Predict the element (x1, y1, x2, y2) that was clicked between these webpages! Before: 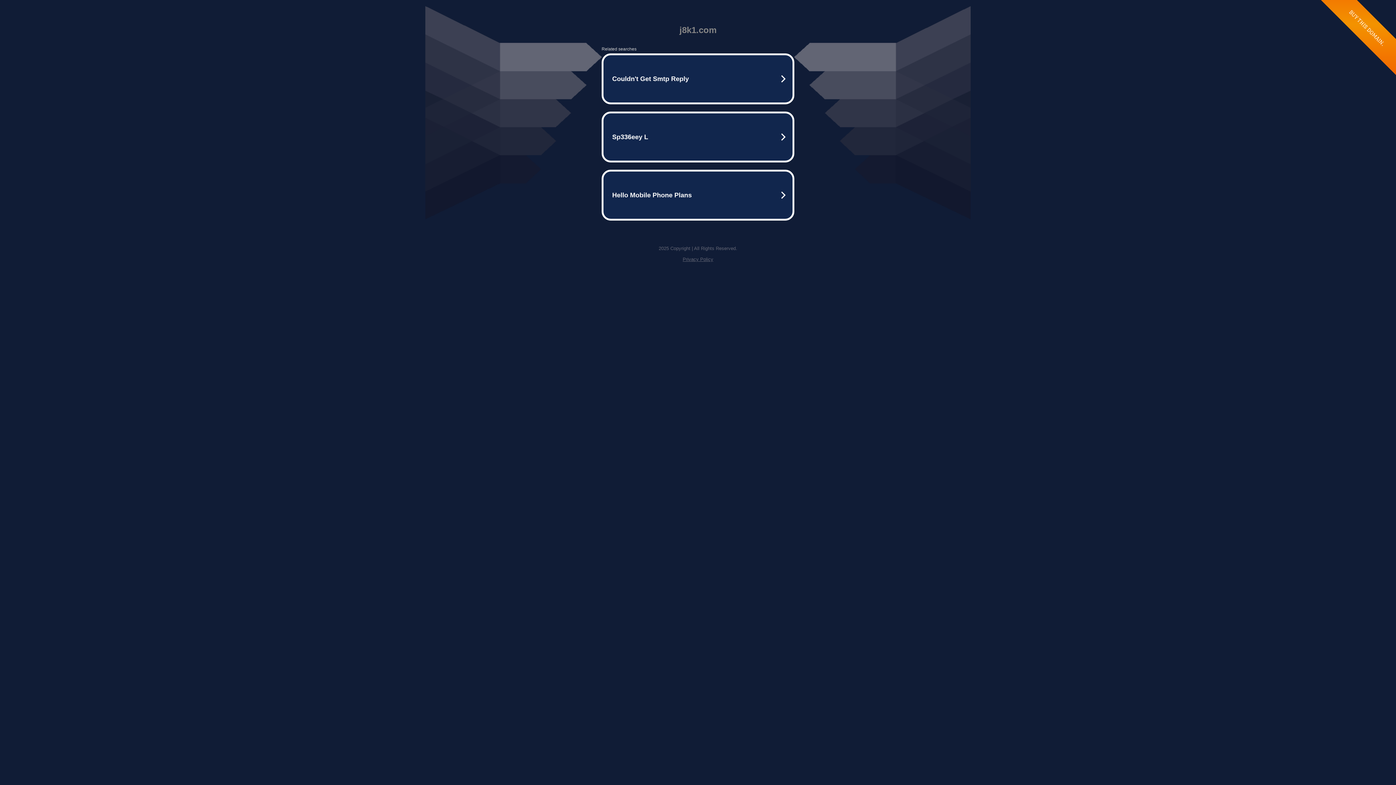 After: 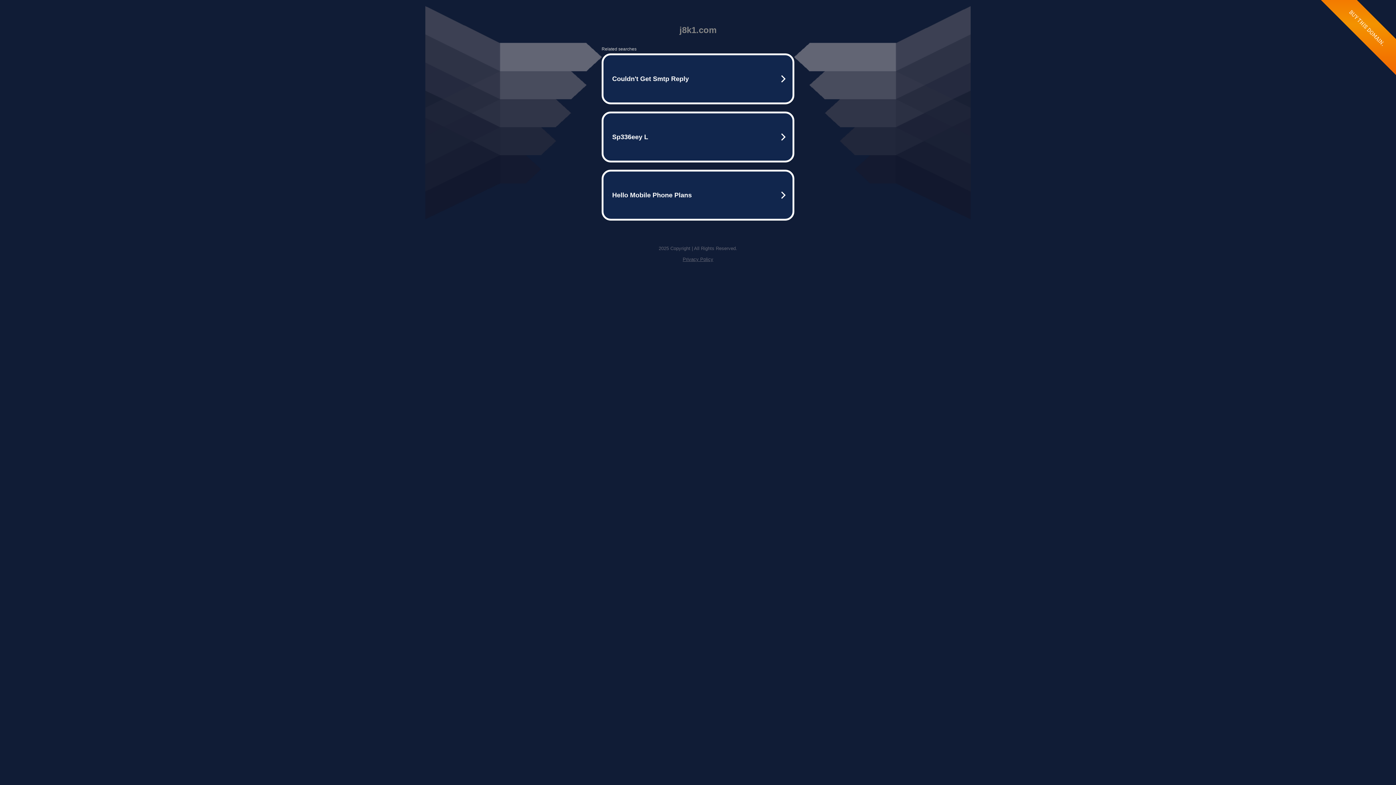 Action: bbox: (682, 256, 713, 262) label: Privacy Policy